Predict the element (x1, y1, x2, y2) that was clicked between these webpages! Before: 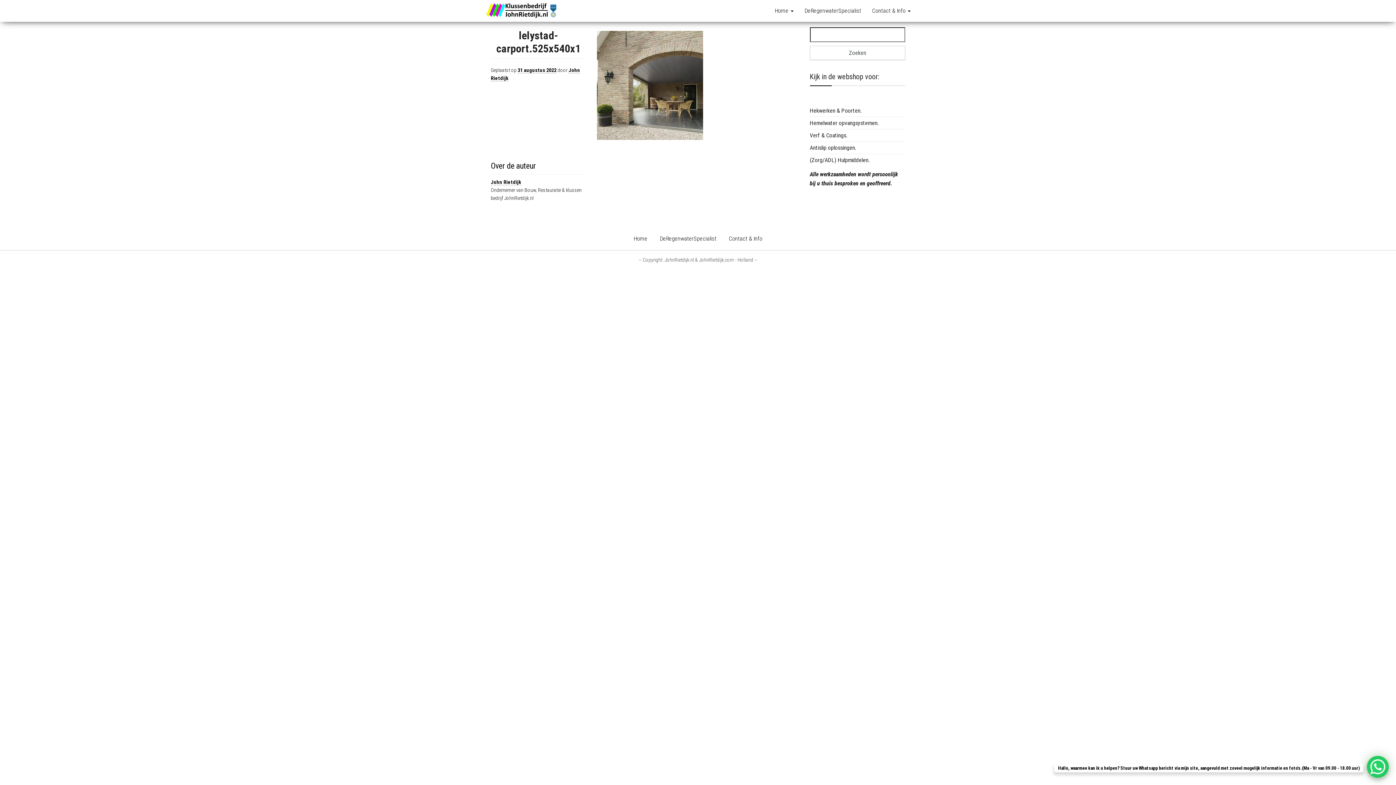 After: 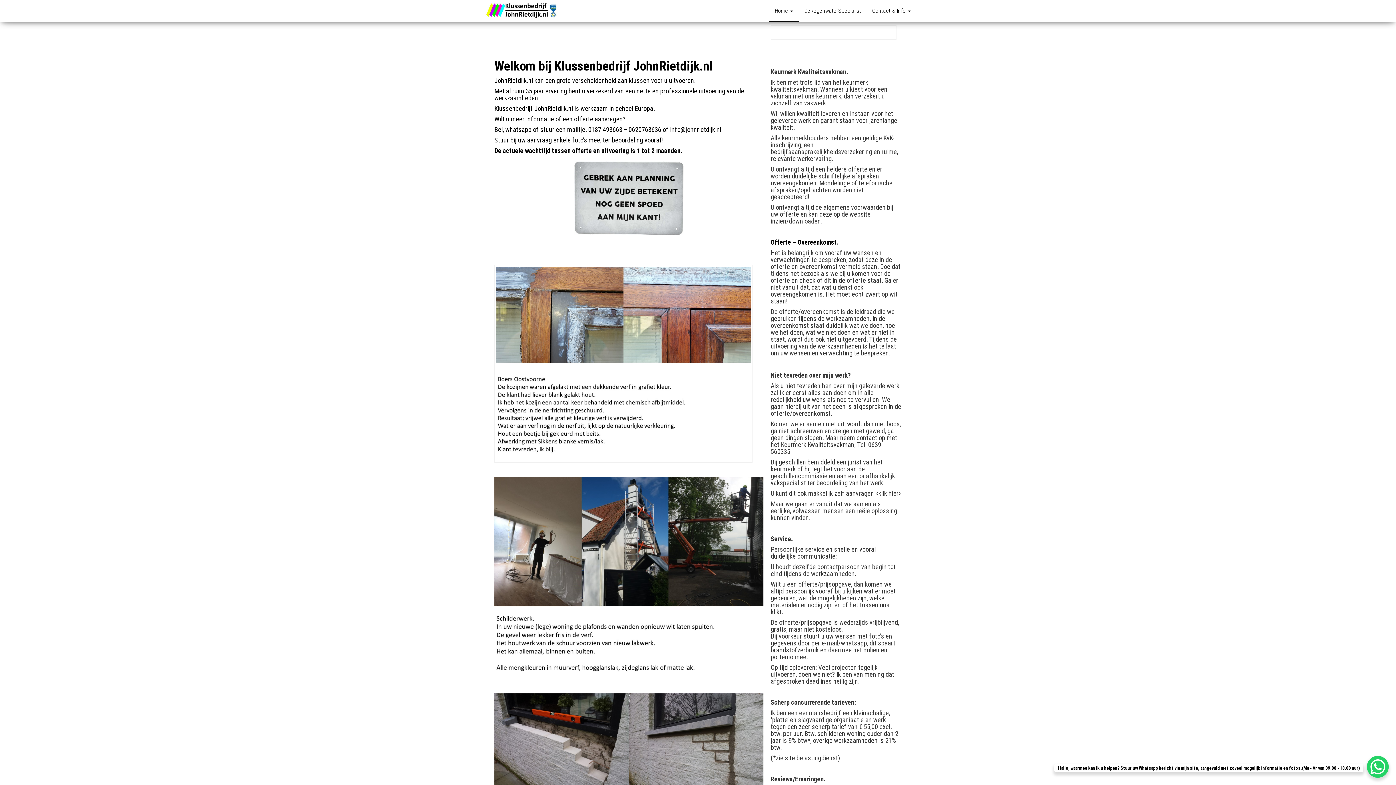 Action: bbox: (485, 6, 562, 13)